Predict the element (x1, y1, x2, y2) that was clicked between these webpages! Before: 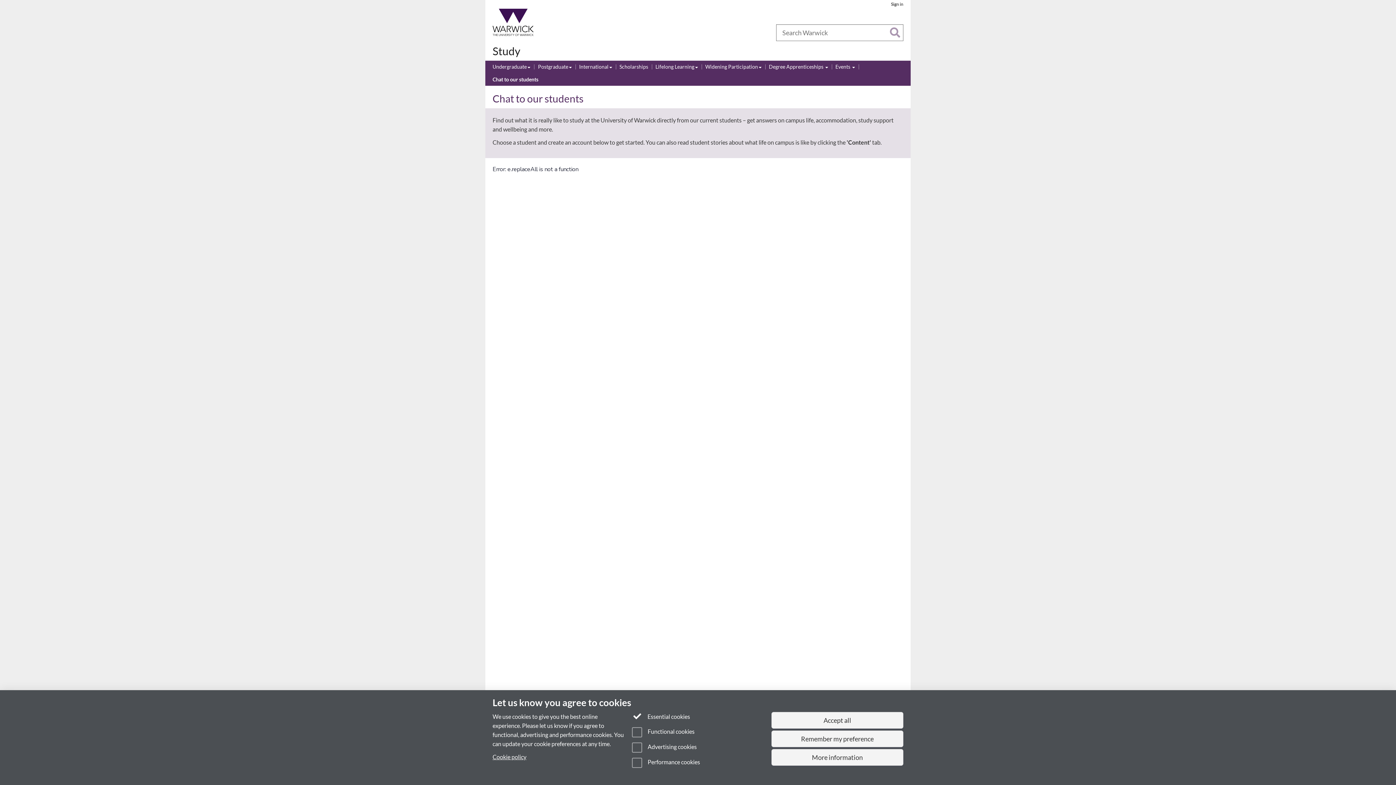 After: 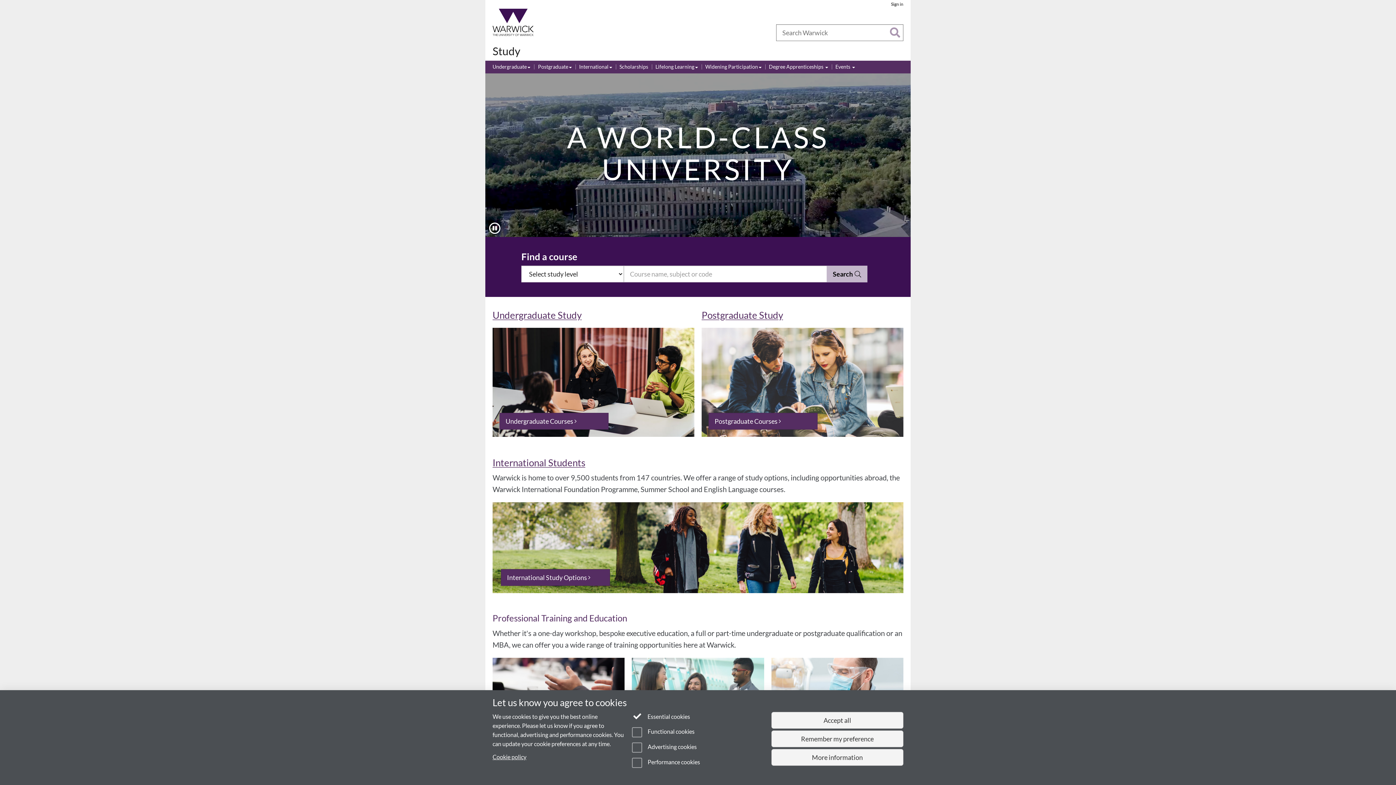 Action: label: Study bbox: (541, 28, 557, 36)